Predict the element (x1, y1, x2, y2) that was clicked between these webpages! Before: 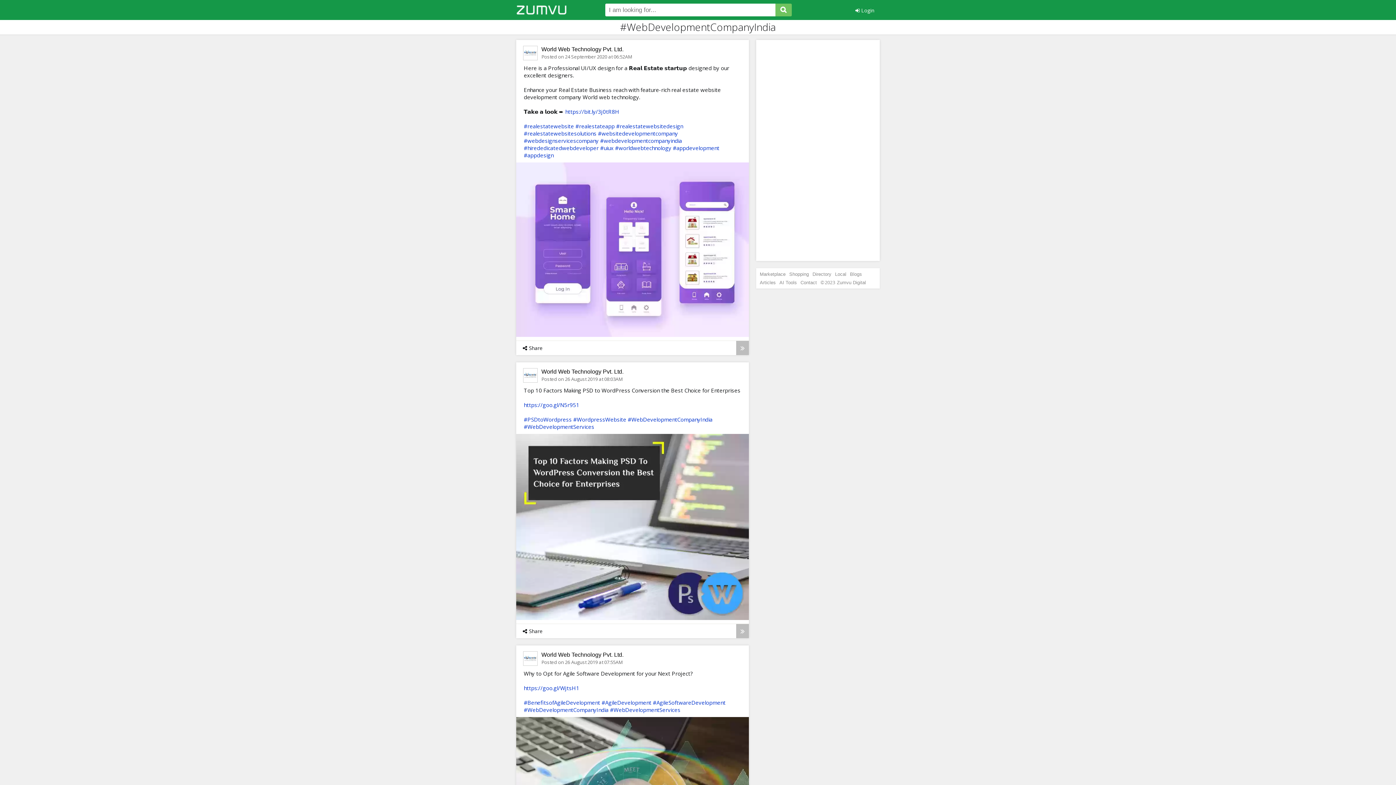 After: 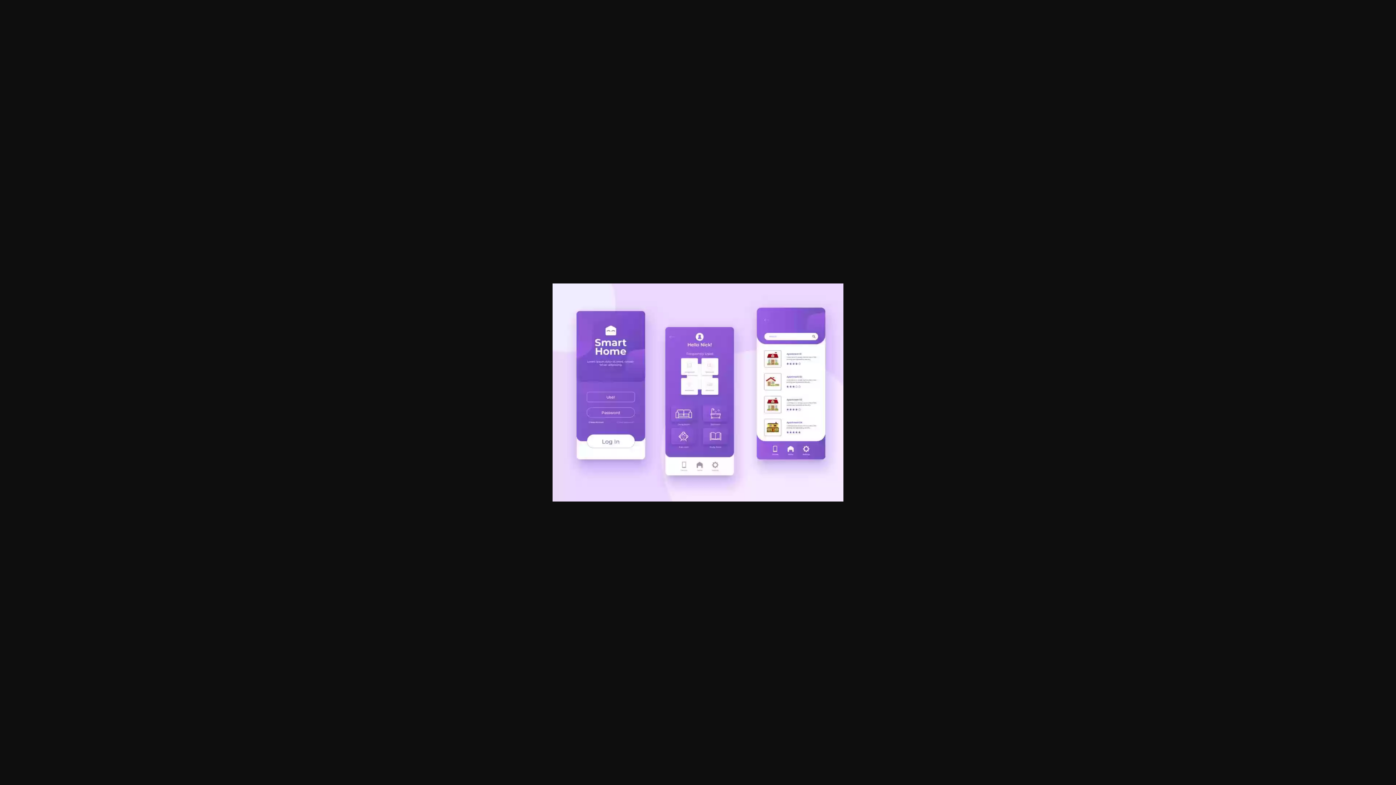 Action: bbox: (516, 162, 749, 337)